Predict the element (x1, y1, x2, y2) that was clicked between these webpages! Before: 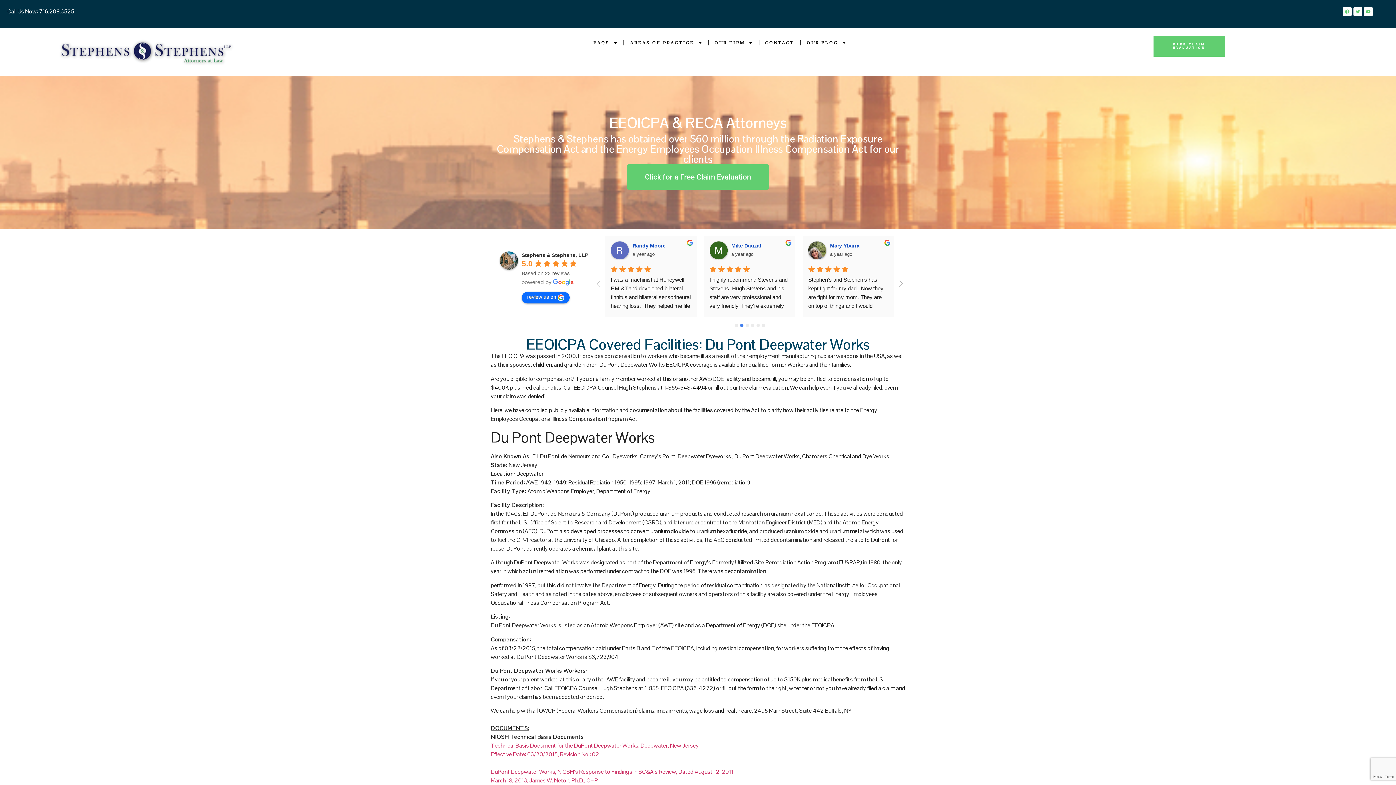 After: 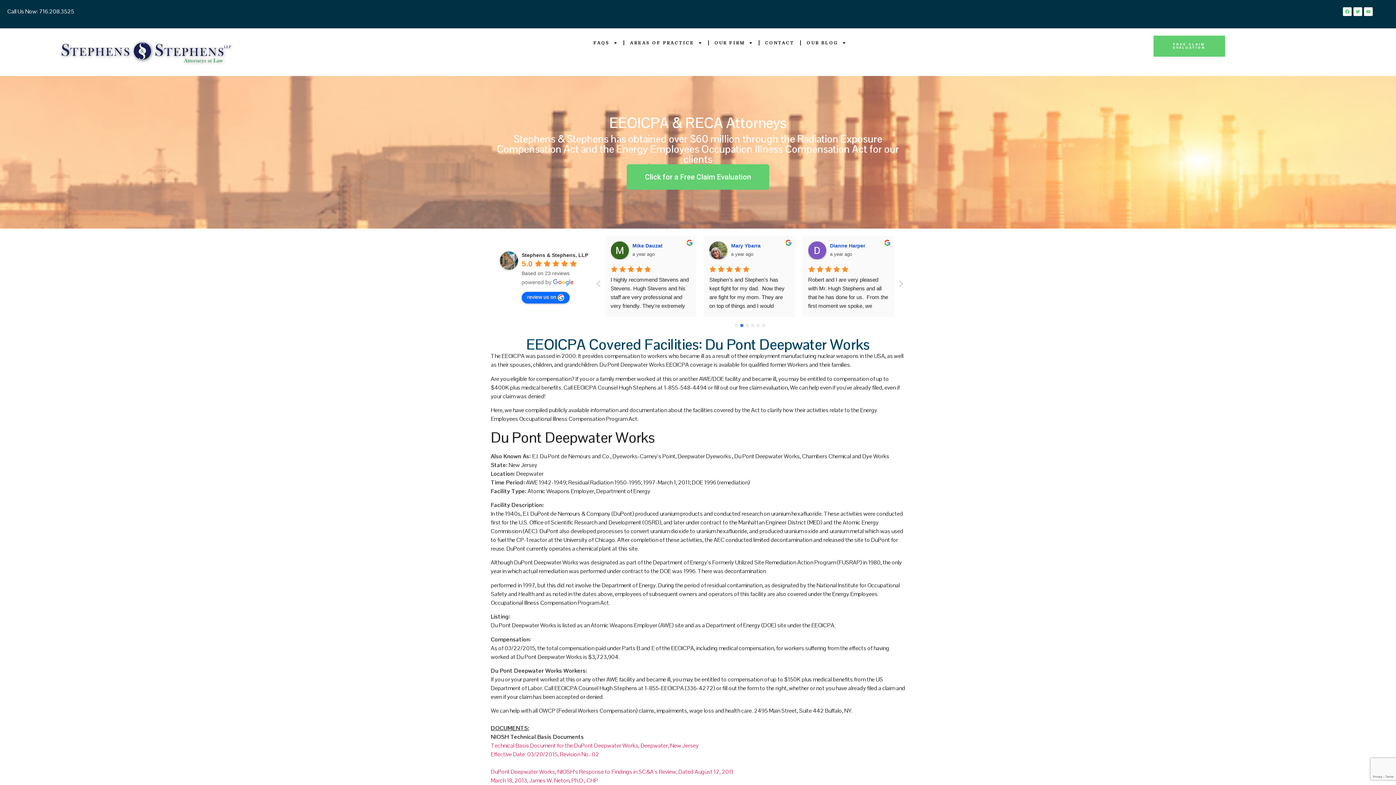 Action: bbox: (731, 243, 764, 248) label: Dee Godfrey